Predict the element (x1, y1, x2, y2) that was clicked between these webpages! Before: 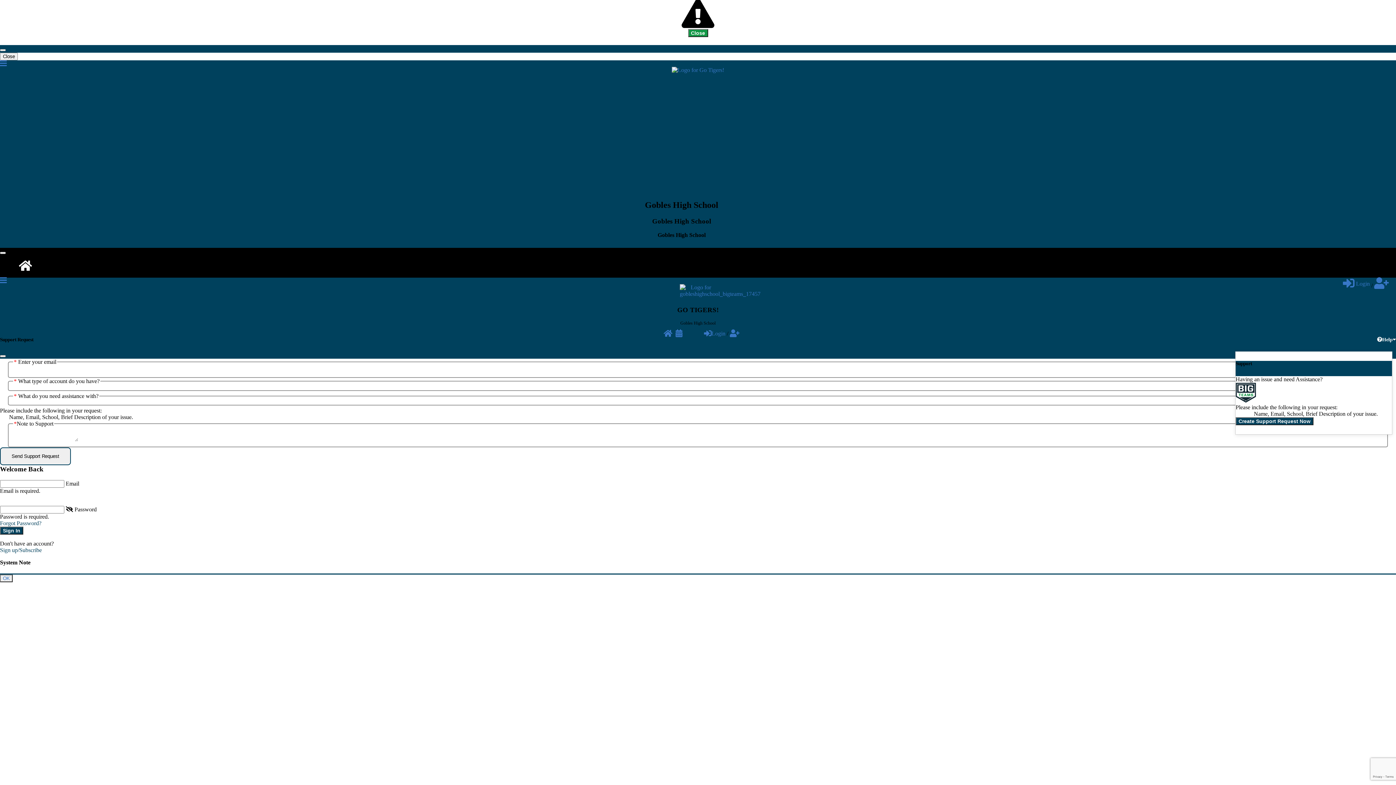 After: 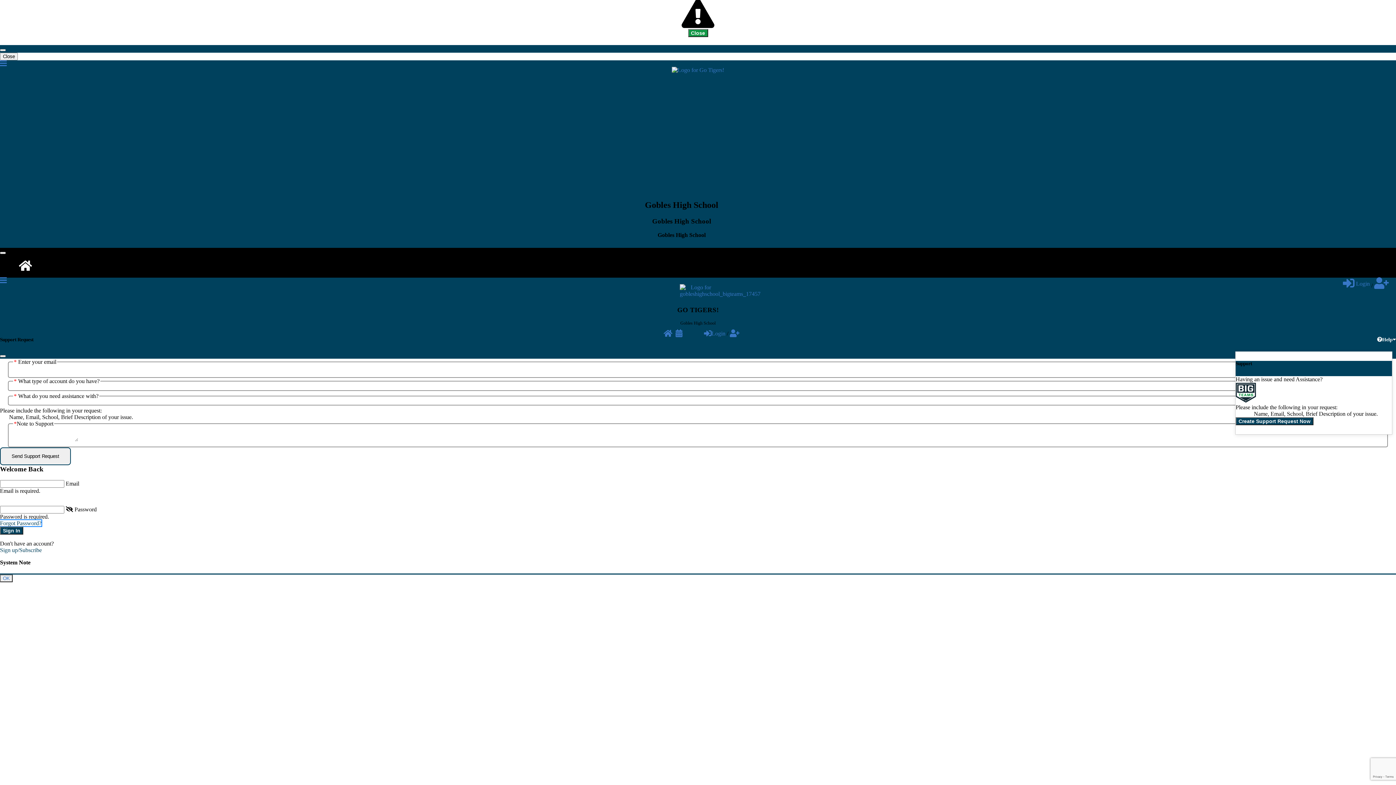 Action: label: Forgot Password? bbox: (0, 520, 41, 526)